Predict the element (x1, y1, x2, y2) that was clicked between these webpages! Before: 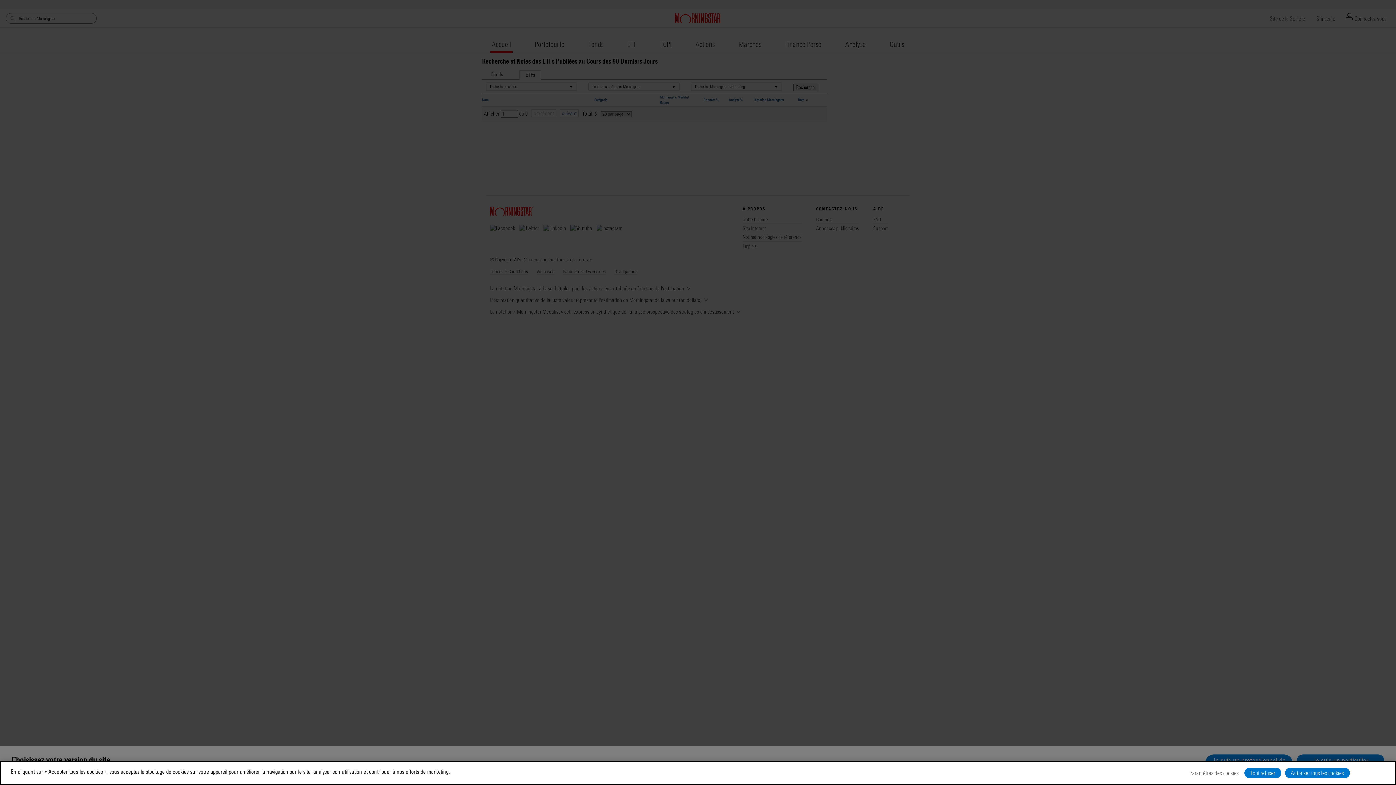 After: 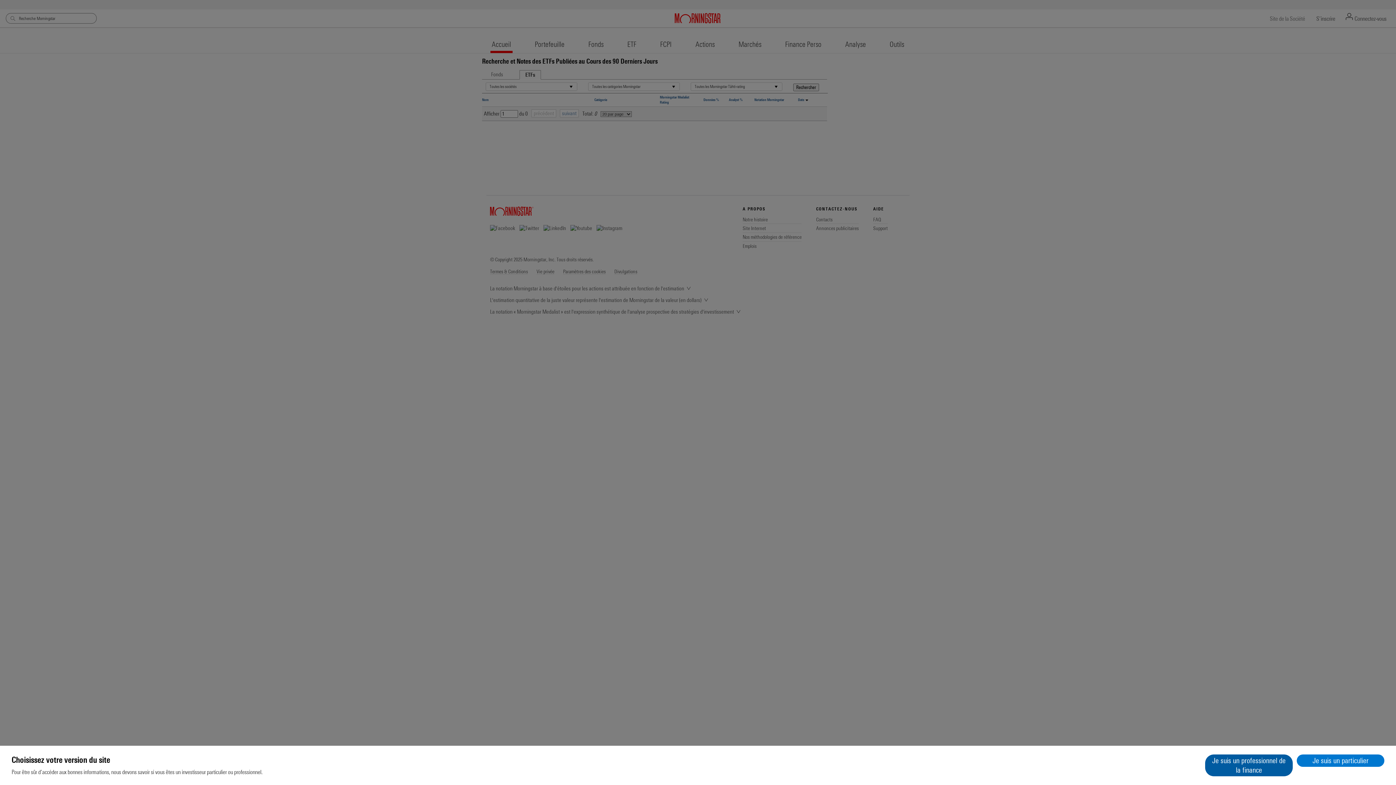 Action: bbox: (1244, 768, 1281, 778) label: Tout refuser